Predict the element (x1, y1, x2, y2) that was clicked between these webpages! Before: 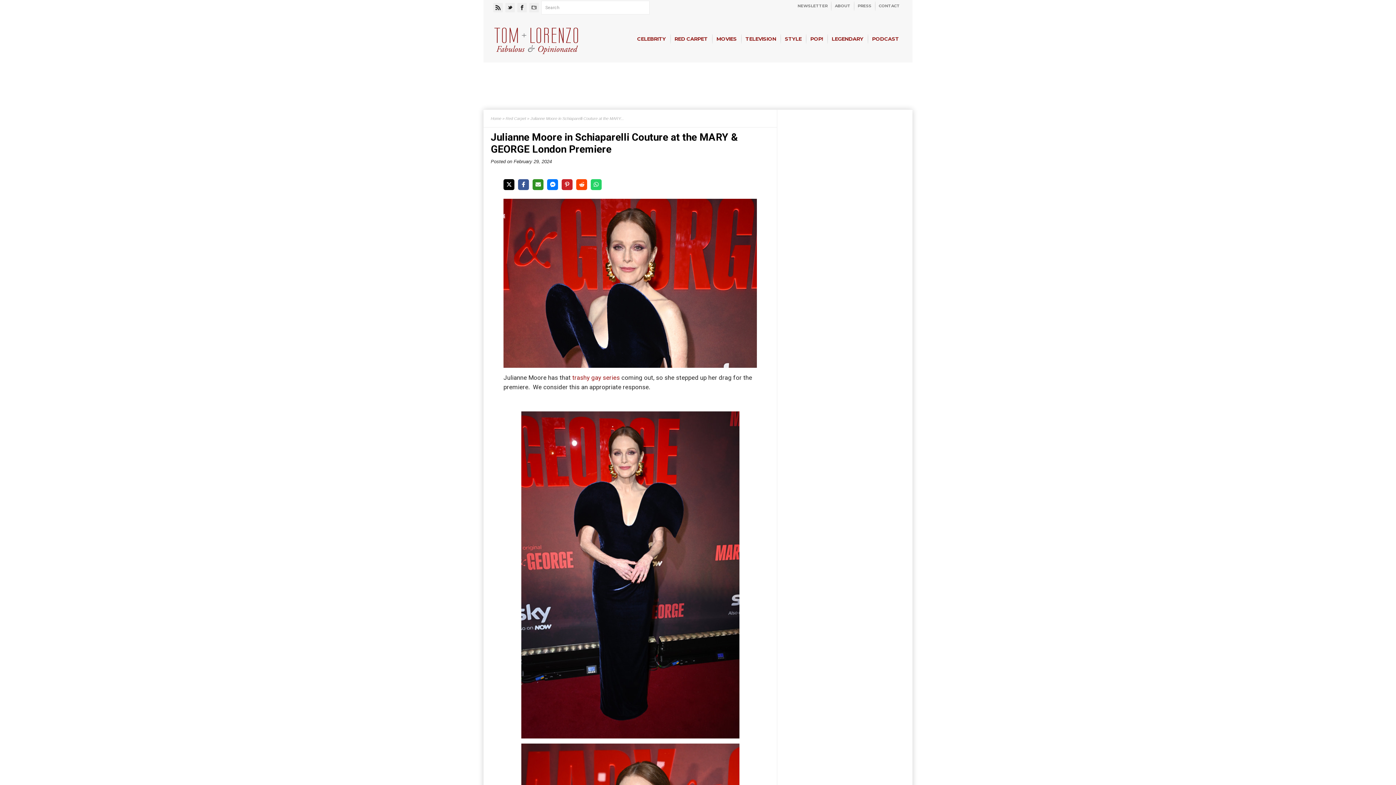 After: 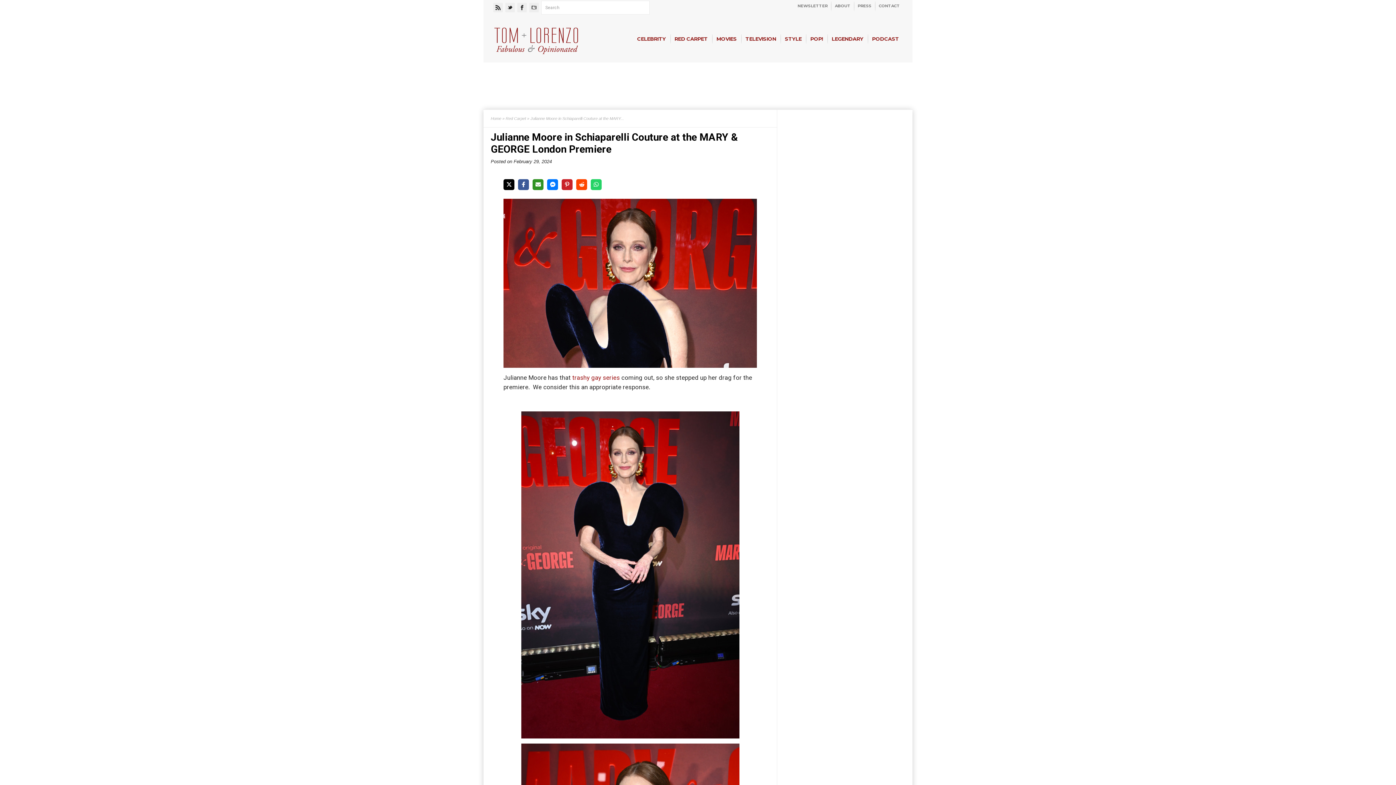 Action: bbox: (794, 0, 831, 12) label: NEWSLETTER